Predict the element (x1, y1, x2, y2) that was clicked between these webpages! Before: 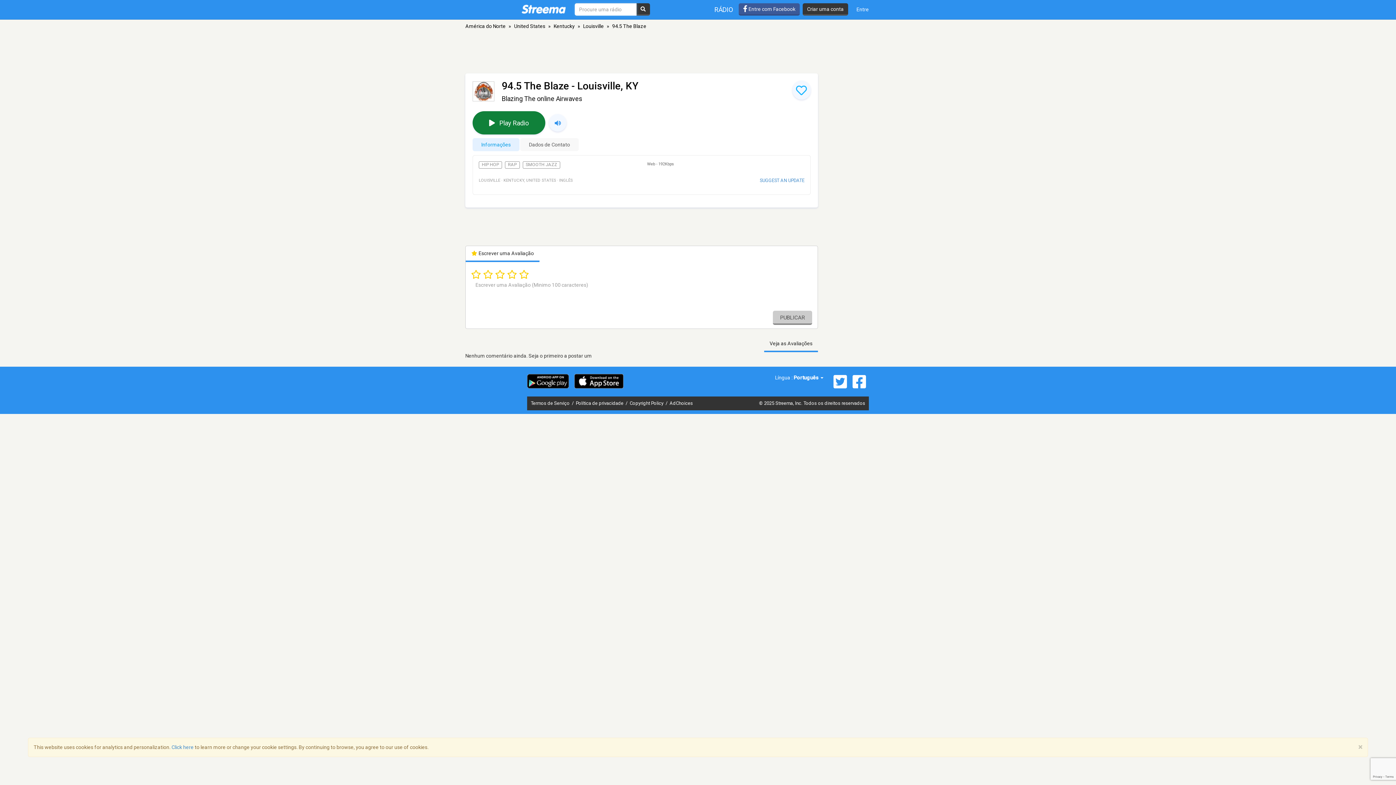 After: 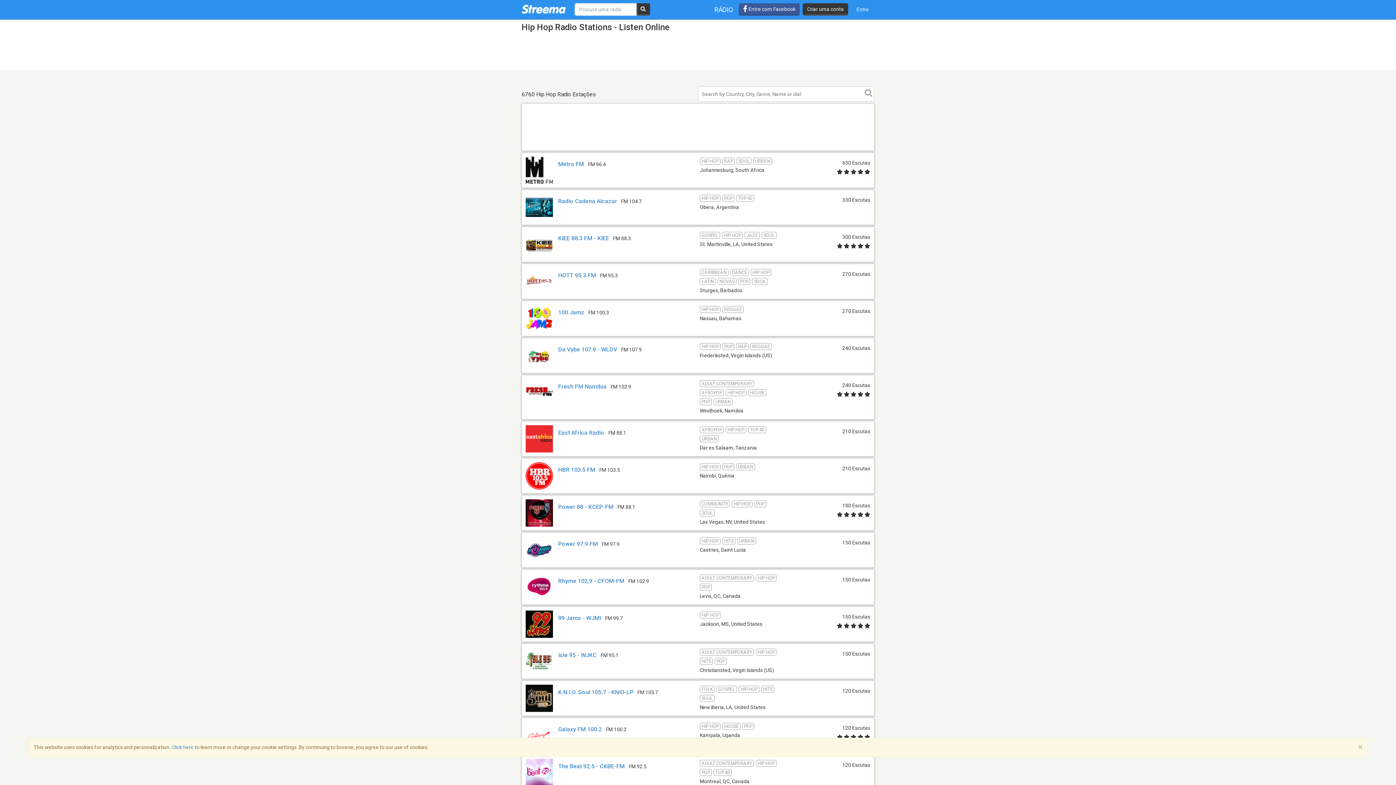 Action: label: HIP HOP bbox: (478, 161, 502, 168)